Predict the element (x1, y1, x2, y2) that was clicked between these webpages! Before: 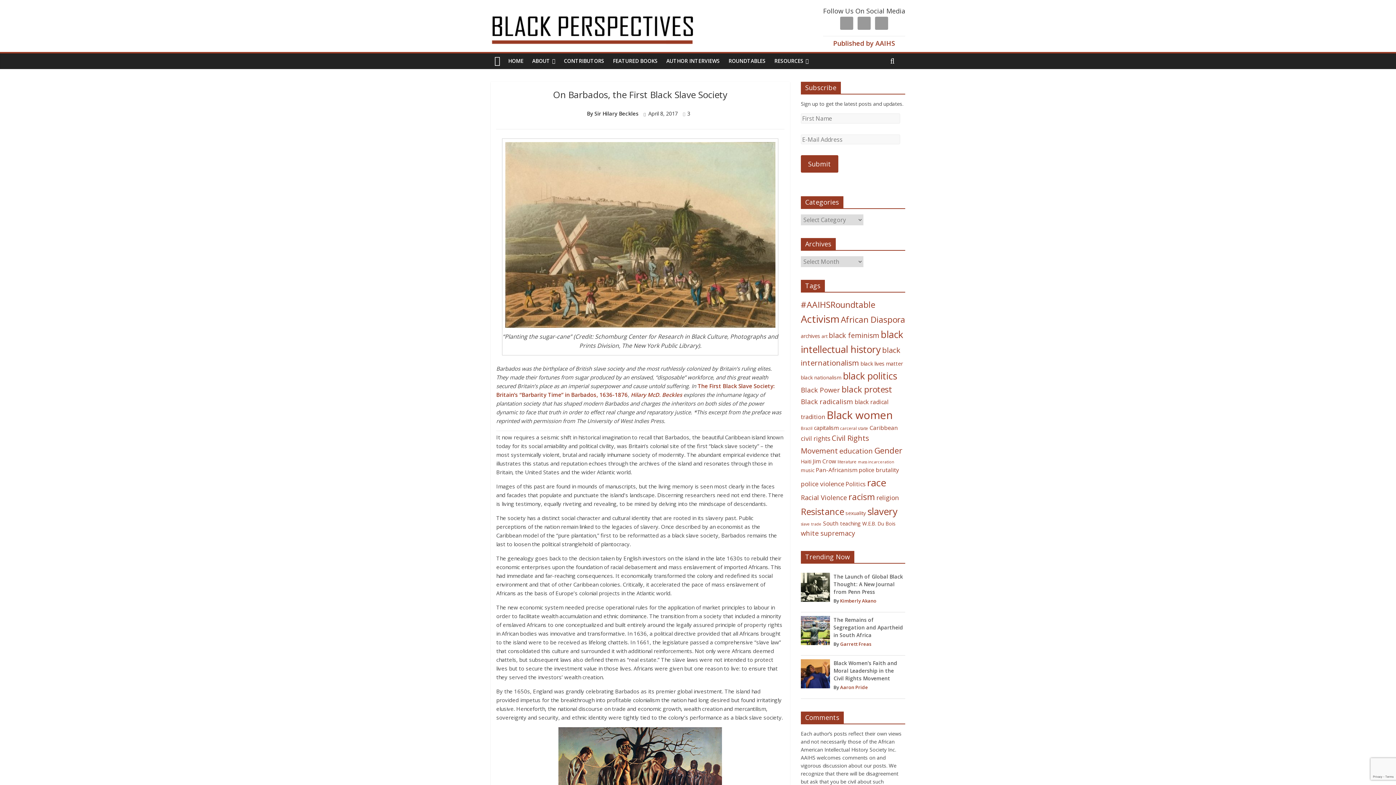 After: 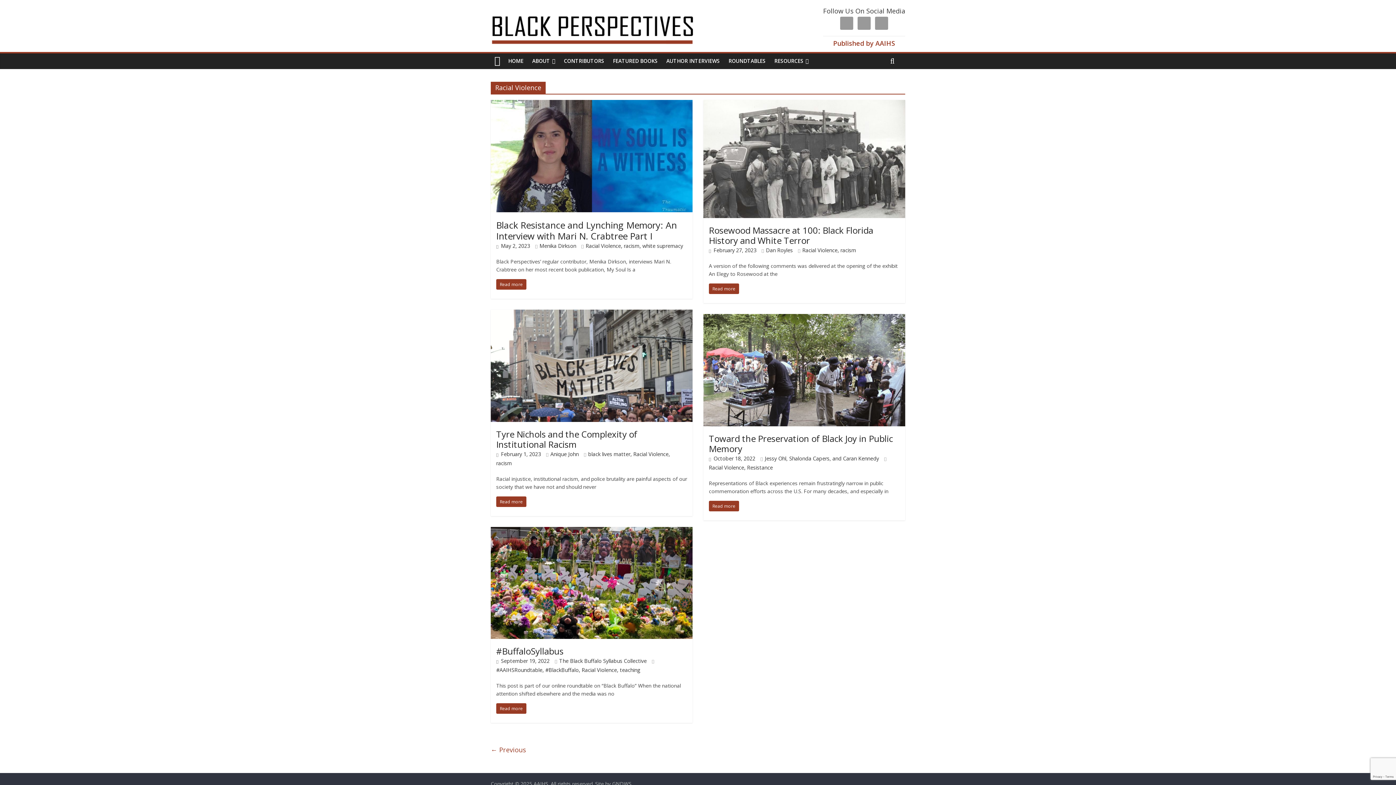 Action: label: Racial Violence (103 items) bbox: (801, 493, 847, 502)